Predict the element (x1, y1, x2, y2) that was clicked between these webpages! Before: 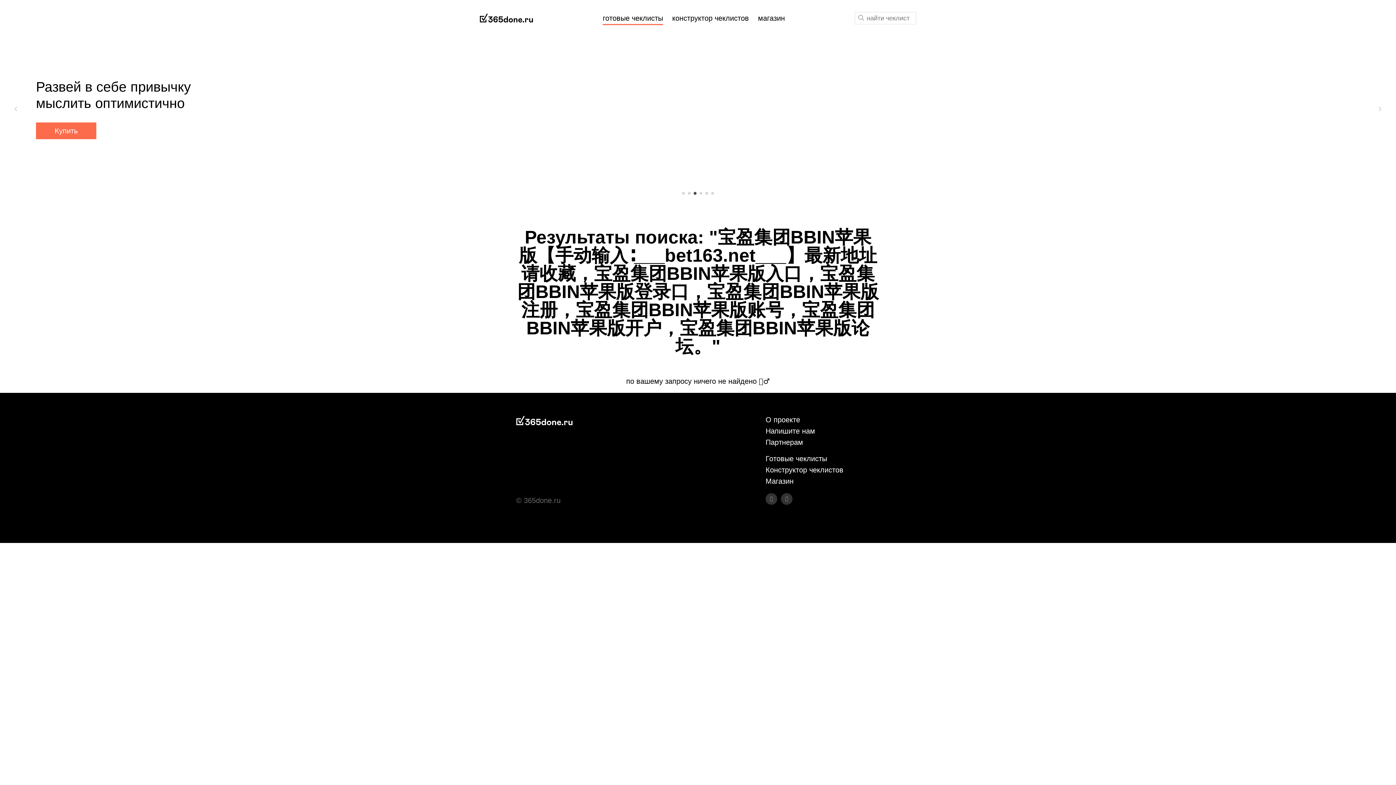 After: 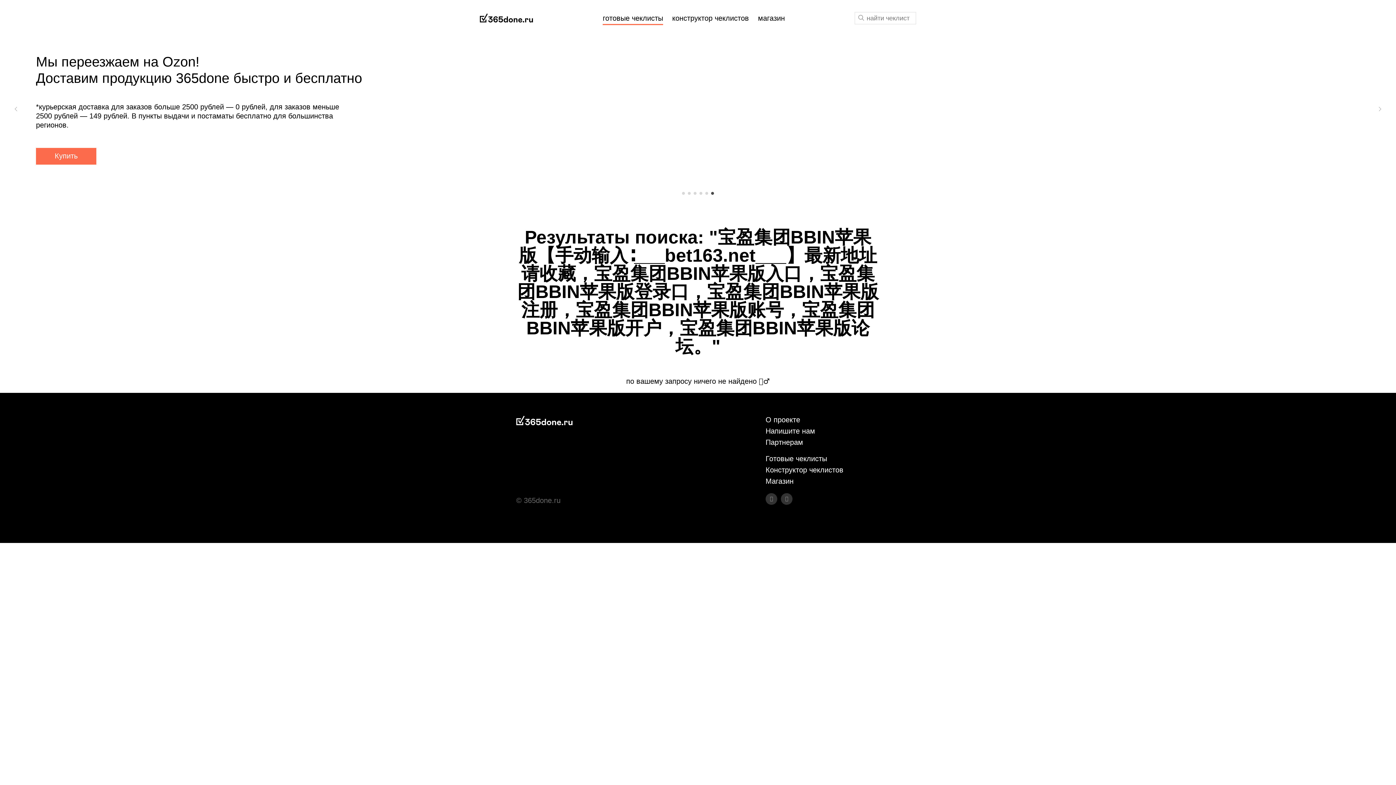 Action: label: Готовые чеклисты bbox: (765, 454, 827, 462)